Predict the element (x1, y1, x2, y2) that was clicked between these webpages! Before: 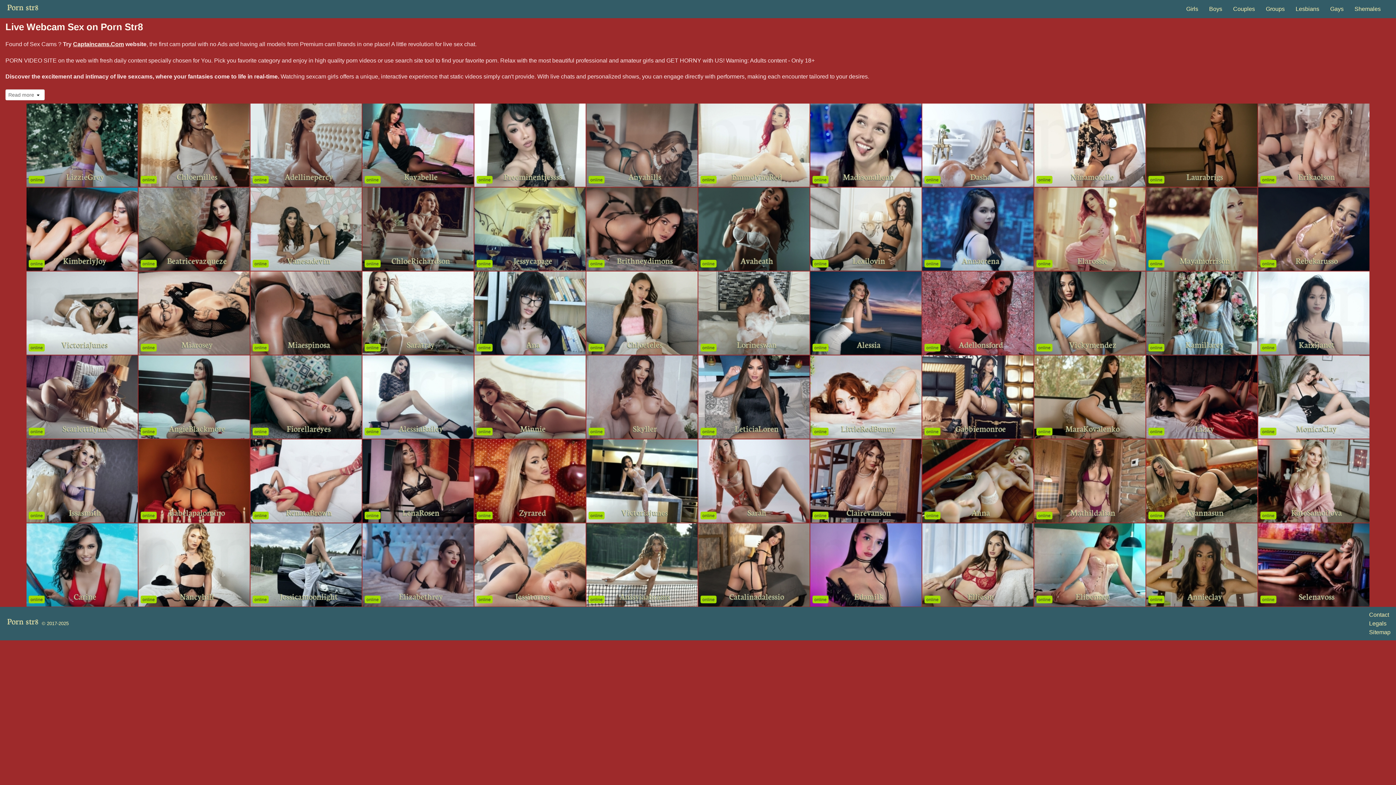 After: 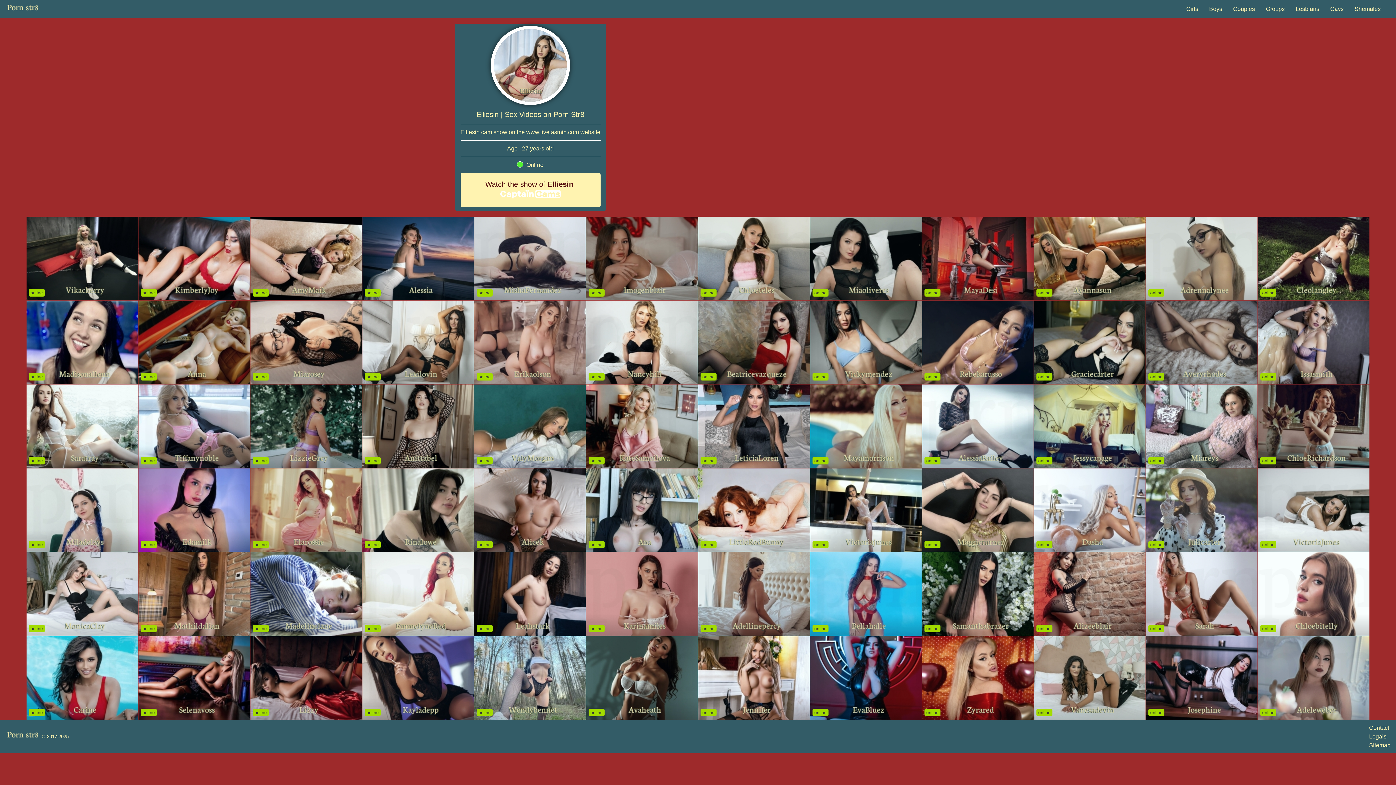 Action: bbox: (922, 523, 1033, 606)